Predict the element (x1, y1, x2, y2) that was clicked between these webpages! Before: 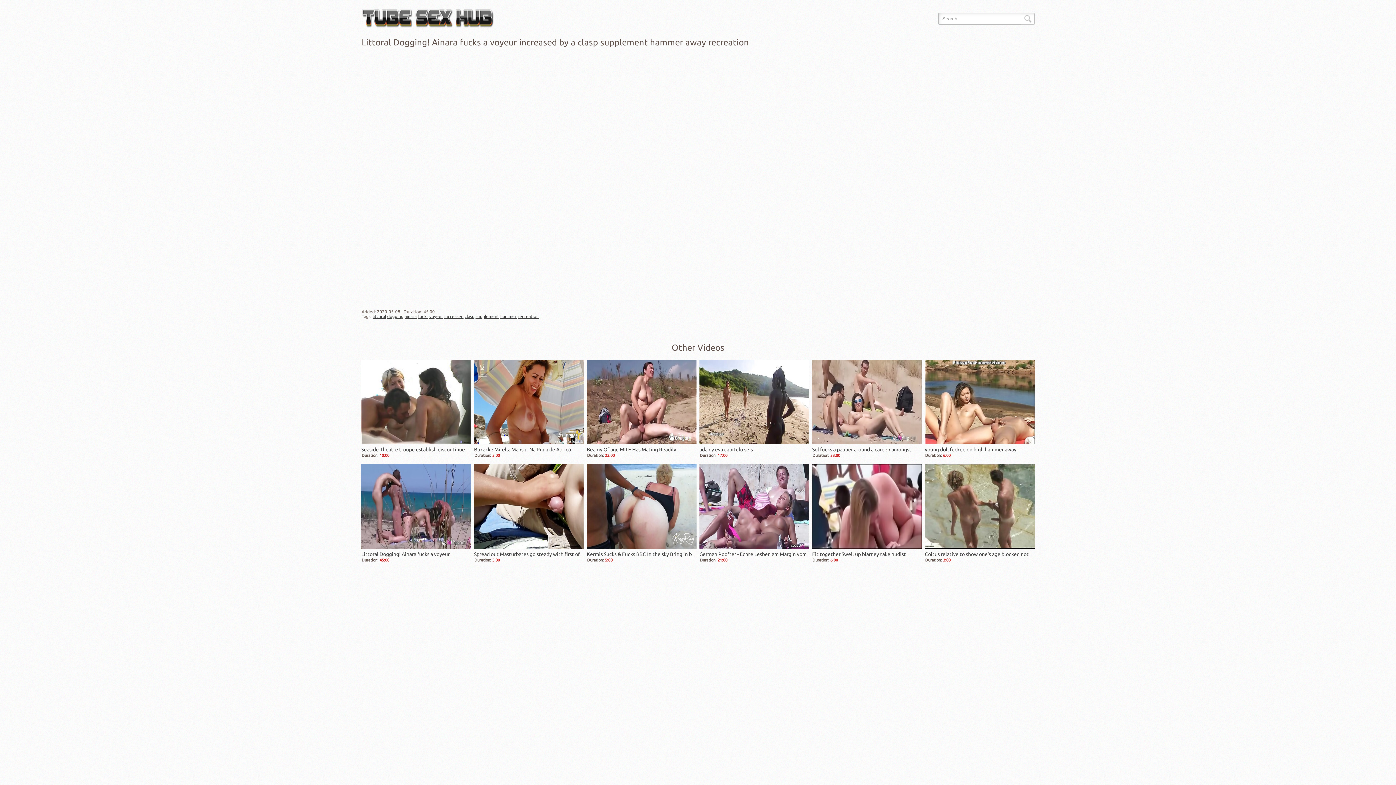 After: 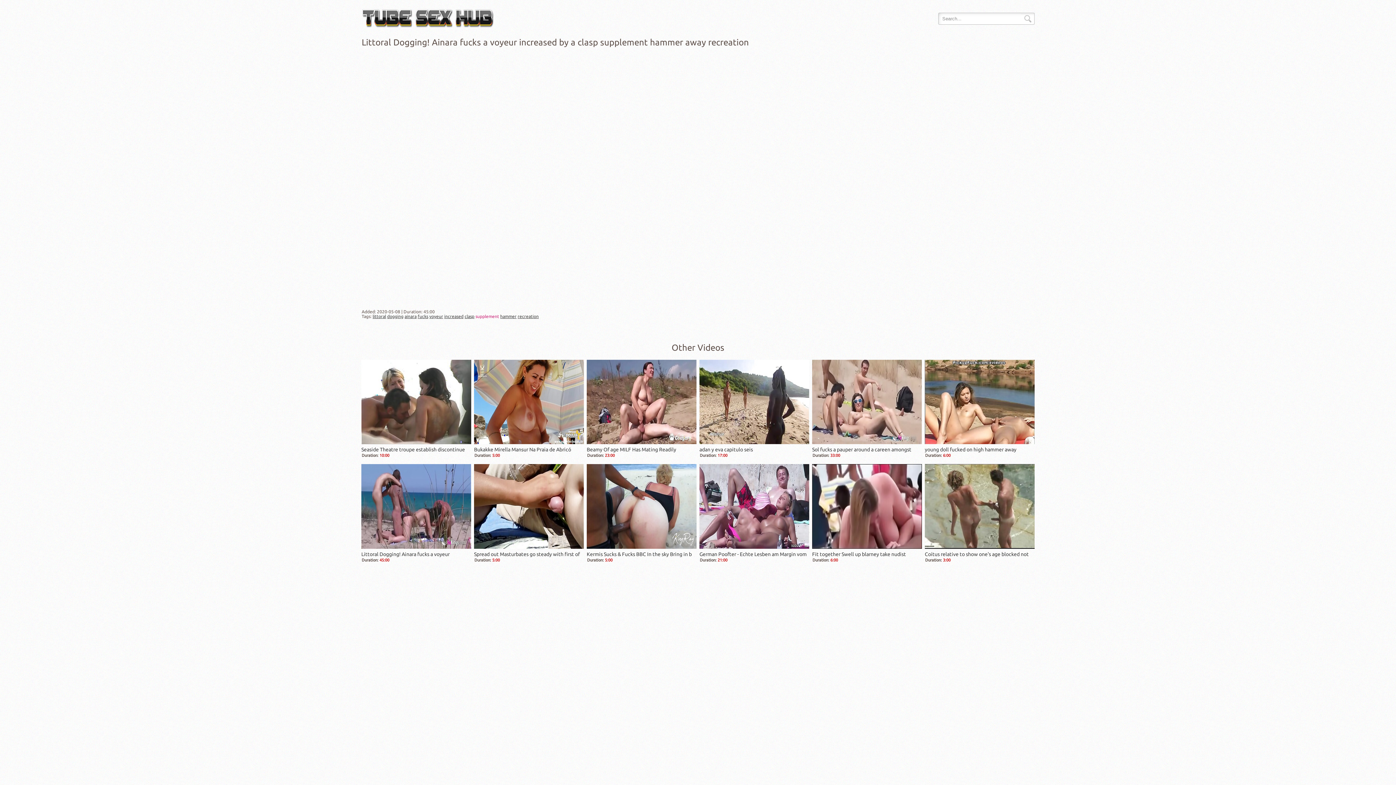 Action: bbox: (475, 314, 499, 318) label: supplement